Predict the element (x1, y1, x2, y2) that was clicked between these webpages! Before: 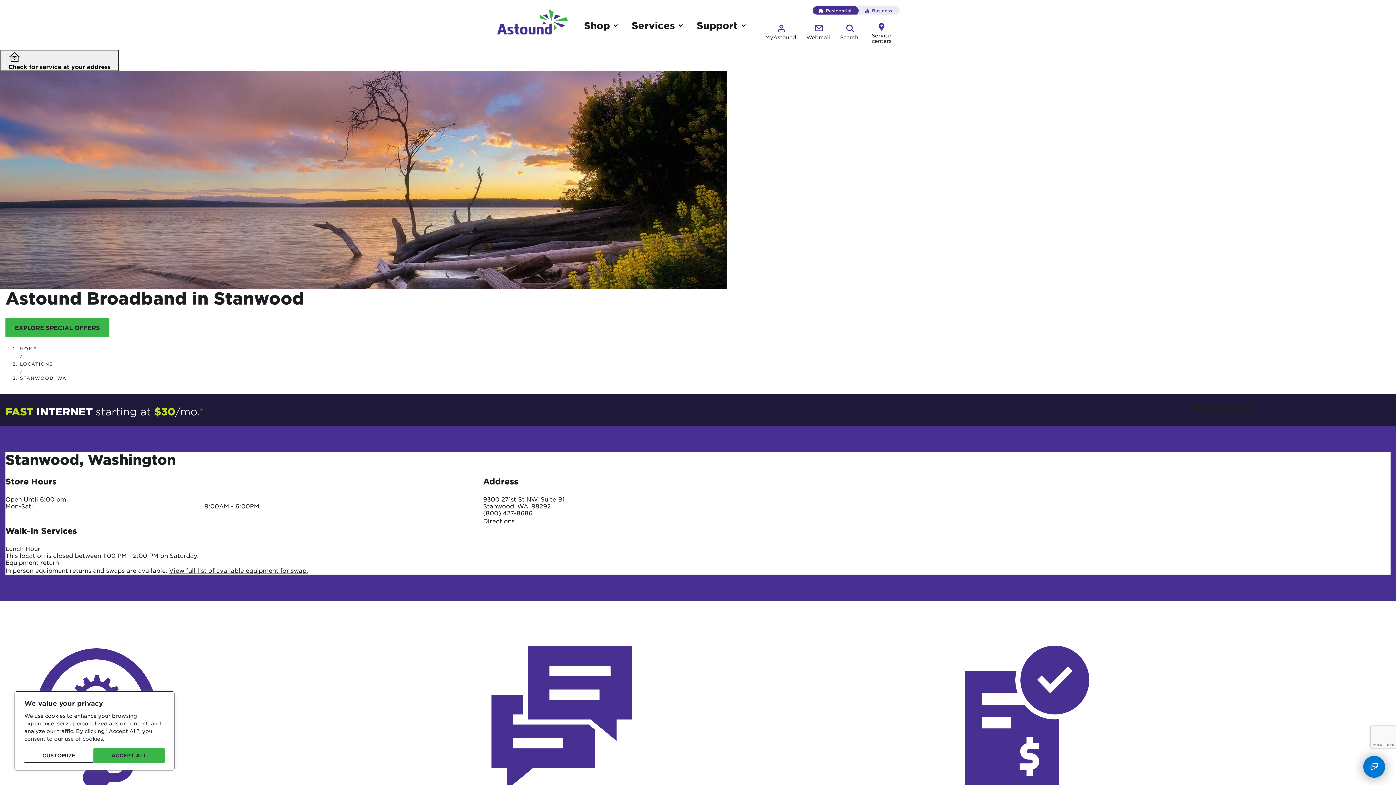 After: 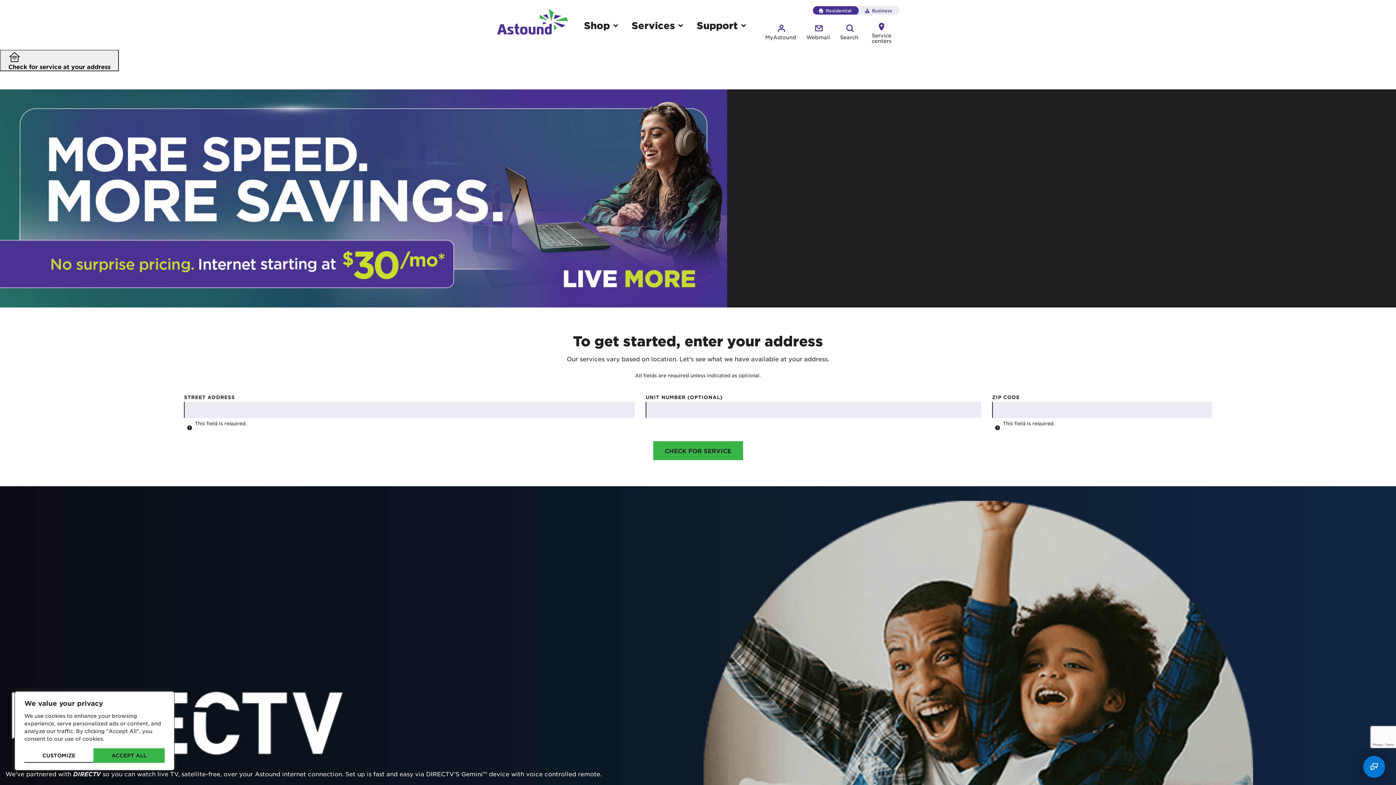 Action: bbox: (496, 7, 569, 42)